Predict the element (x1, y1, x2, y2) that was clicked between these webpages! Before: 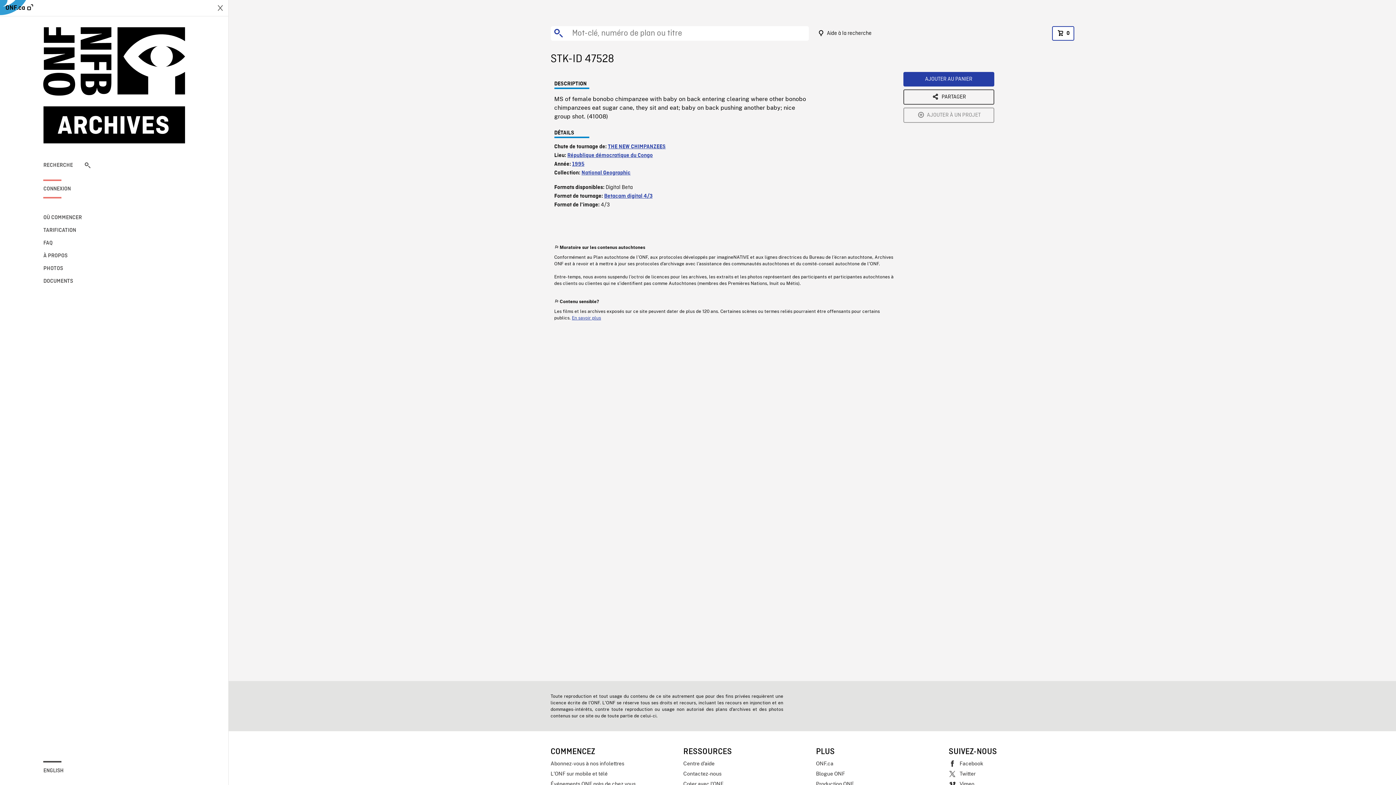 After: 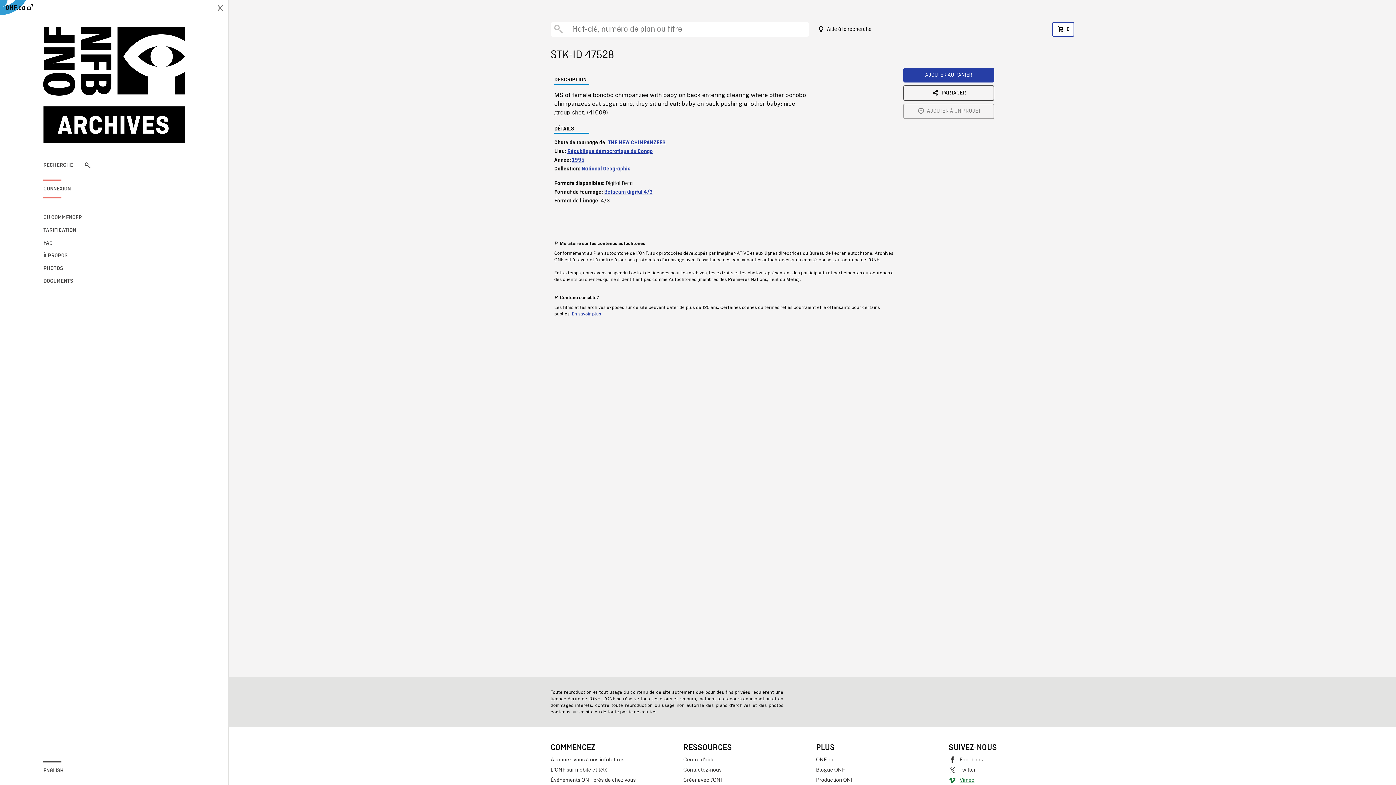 Action: bbox: (948, 779, 1074, 789) label: Vimeo